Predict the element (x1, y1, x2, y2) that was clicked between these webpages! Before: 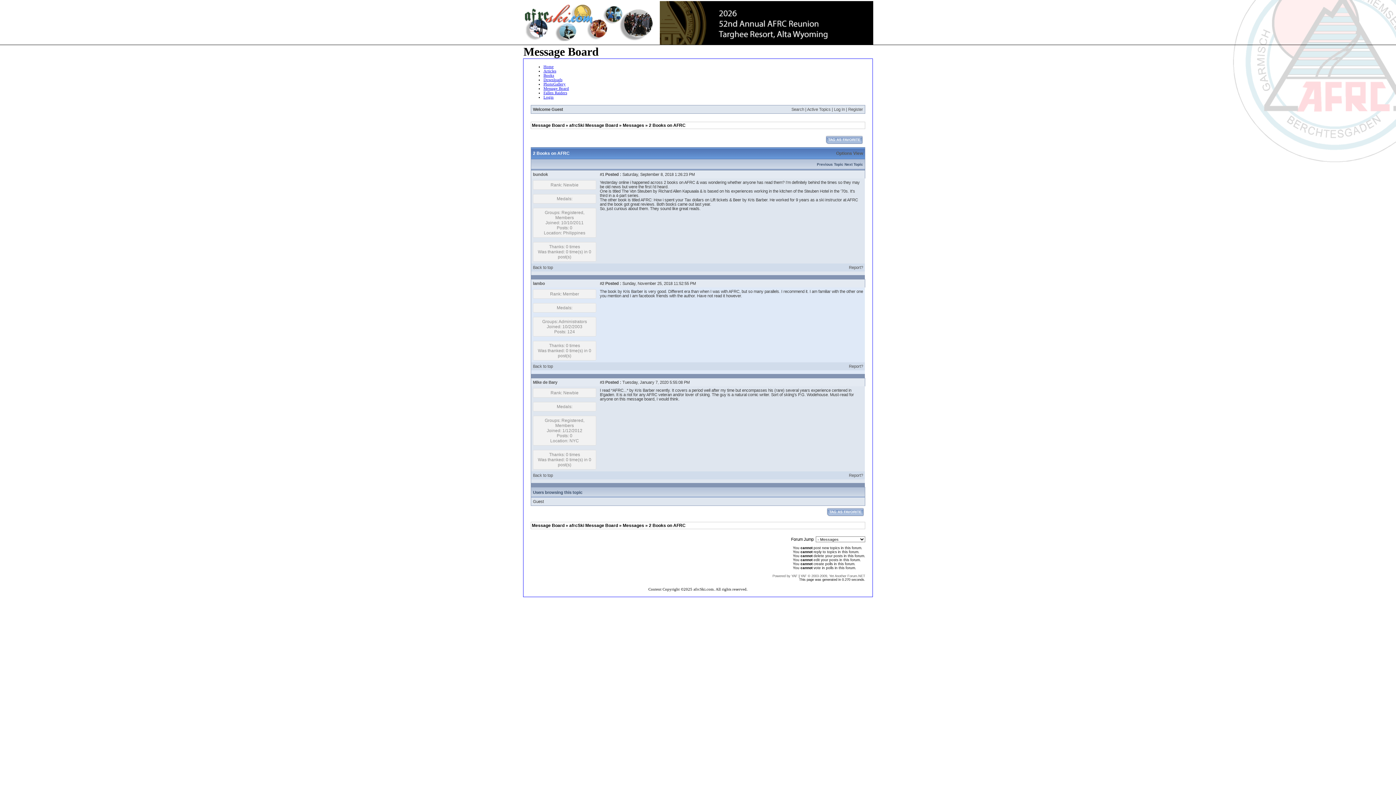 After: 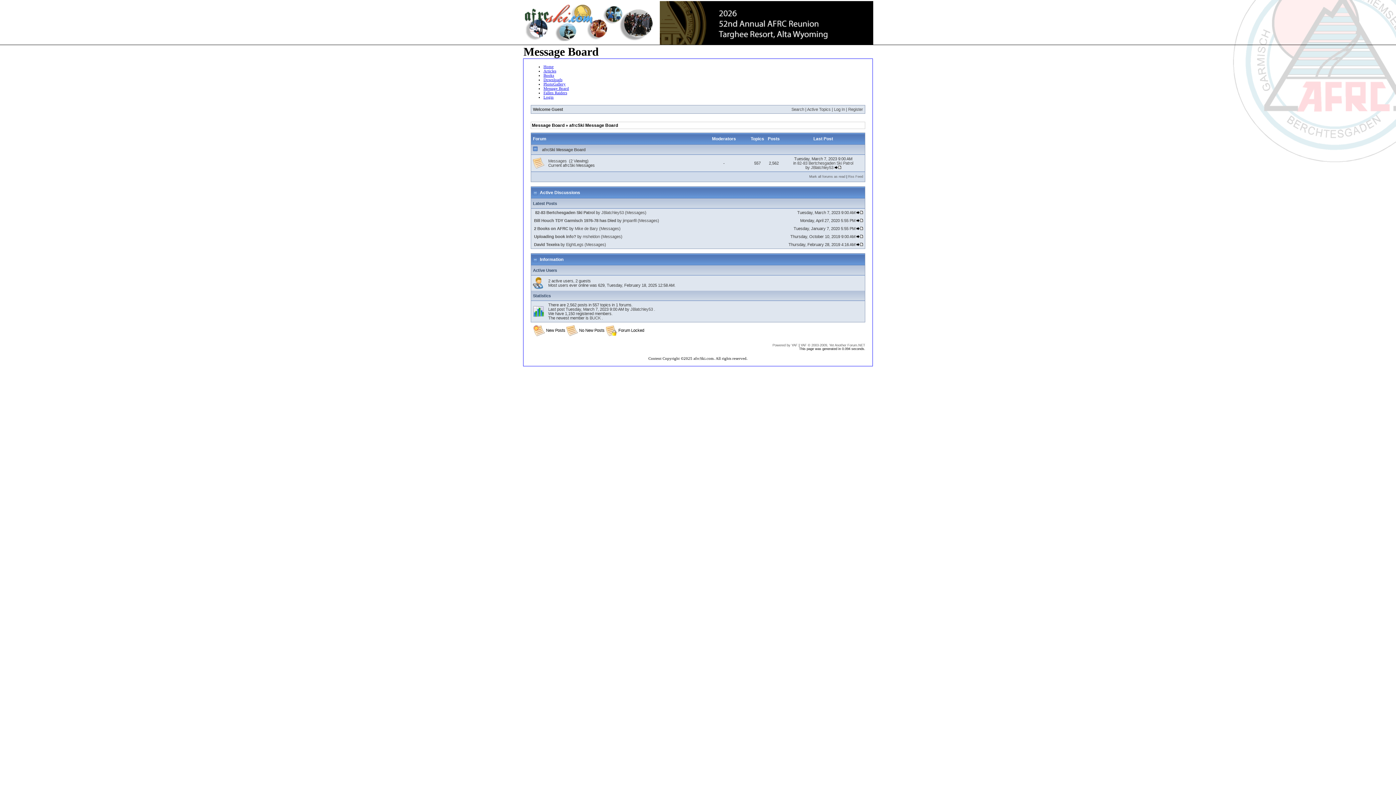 Action: label: afrcSki Message Board bbox: (569, 122, 618, 128)